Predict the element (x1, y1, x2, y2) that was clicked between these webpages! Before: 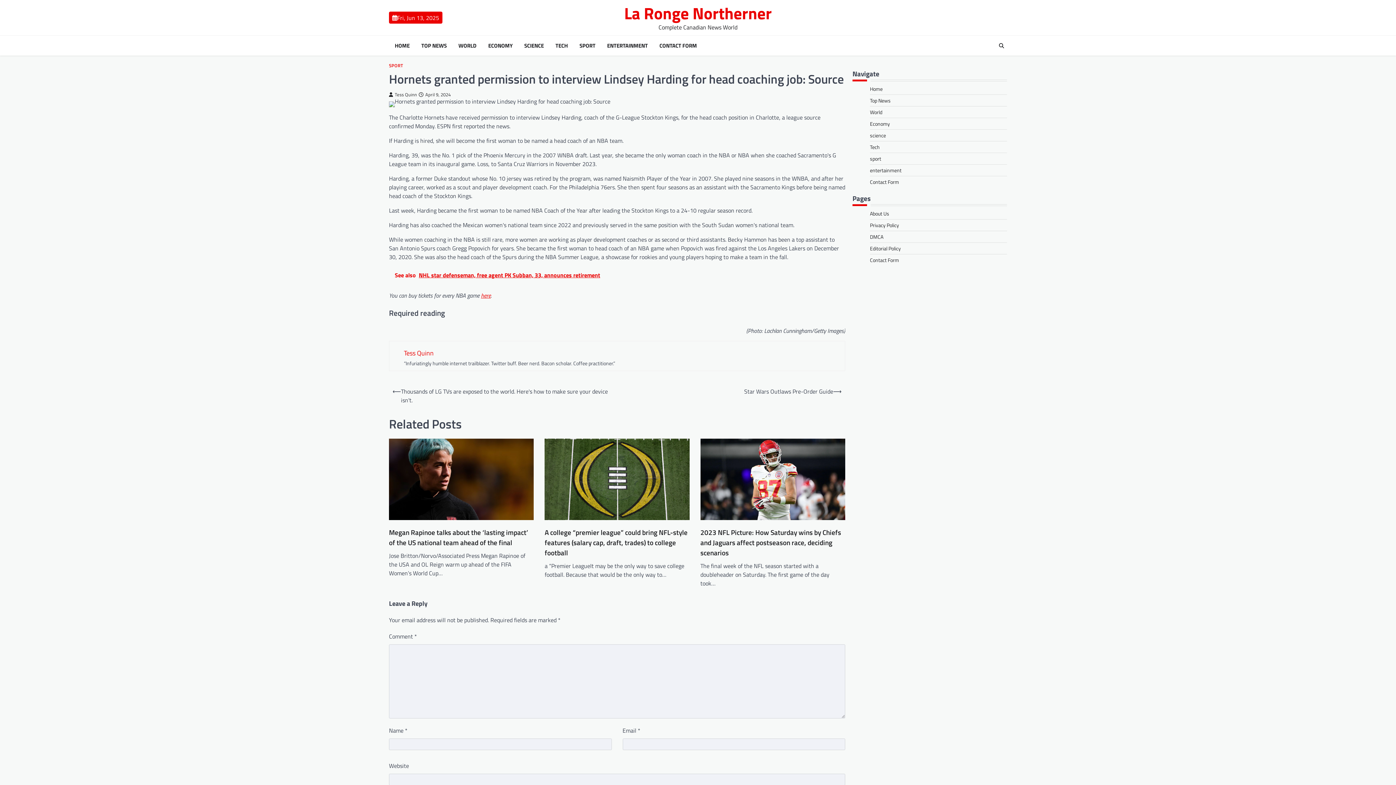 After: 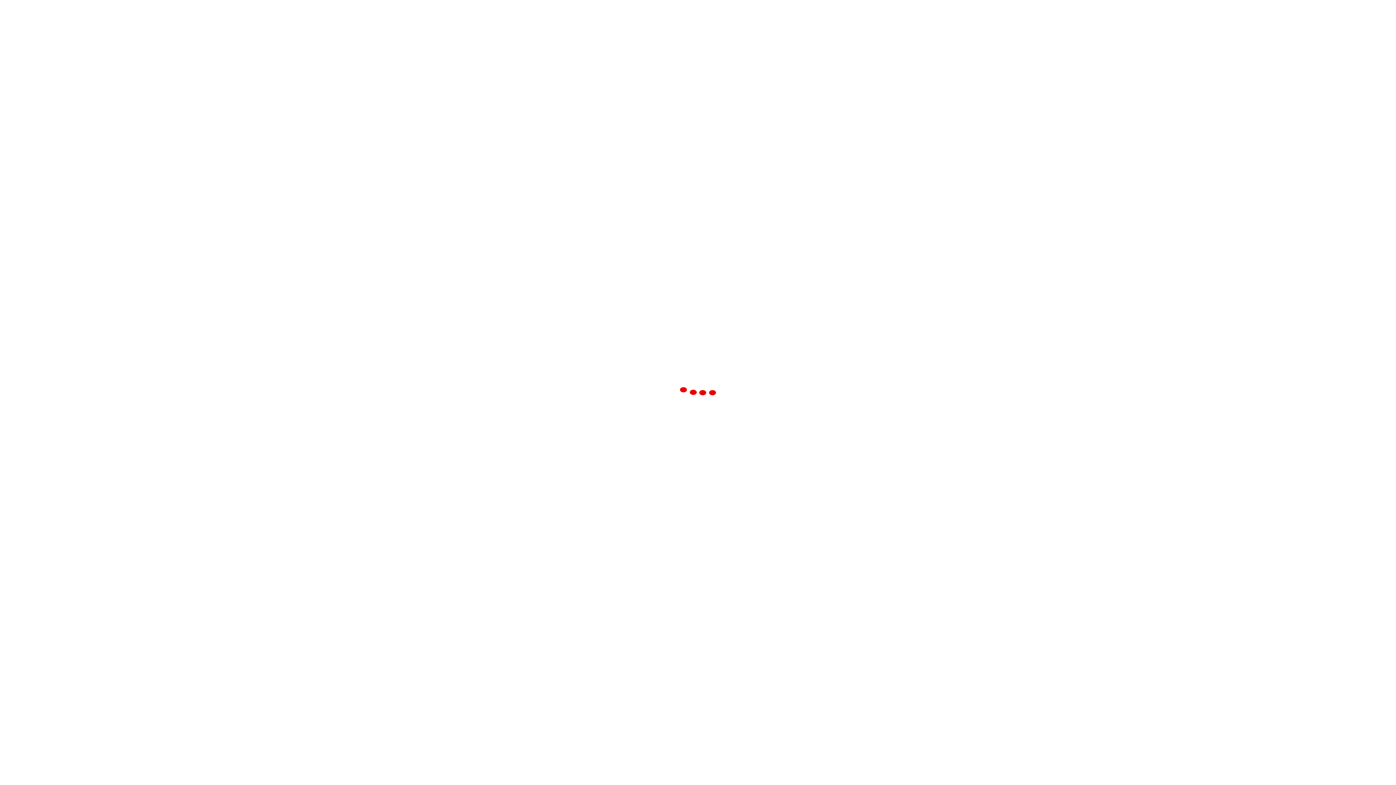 Action: label: A college “premier league” could bring NFL-style features (salary cap, draft, trades) to college football bbox: (544, 527, 689, 558)